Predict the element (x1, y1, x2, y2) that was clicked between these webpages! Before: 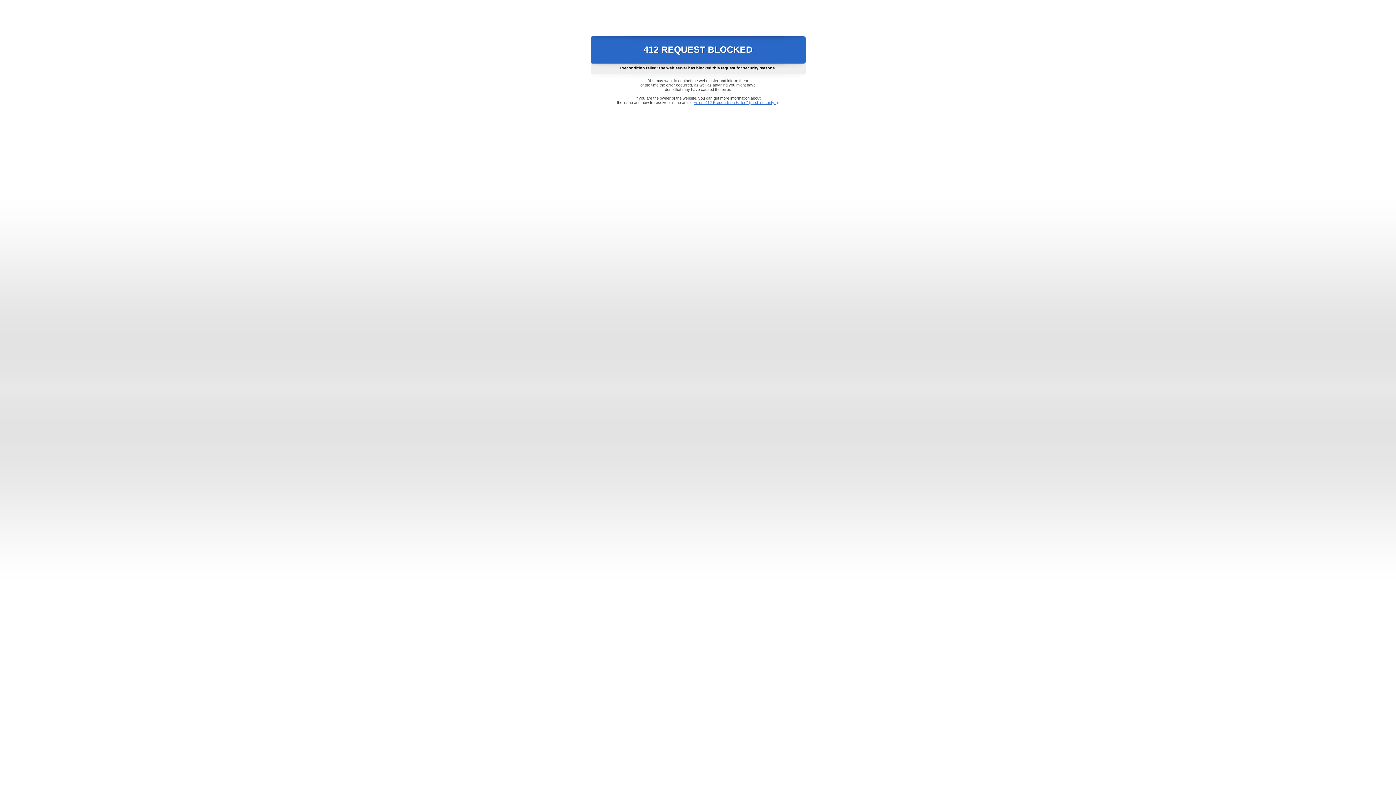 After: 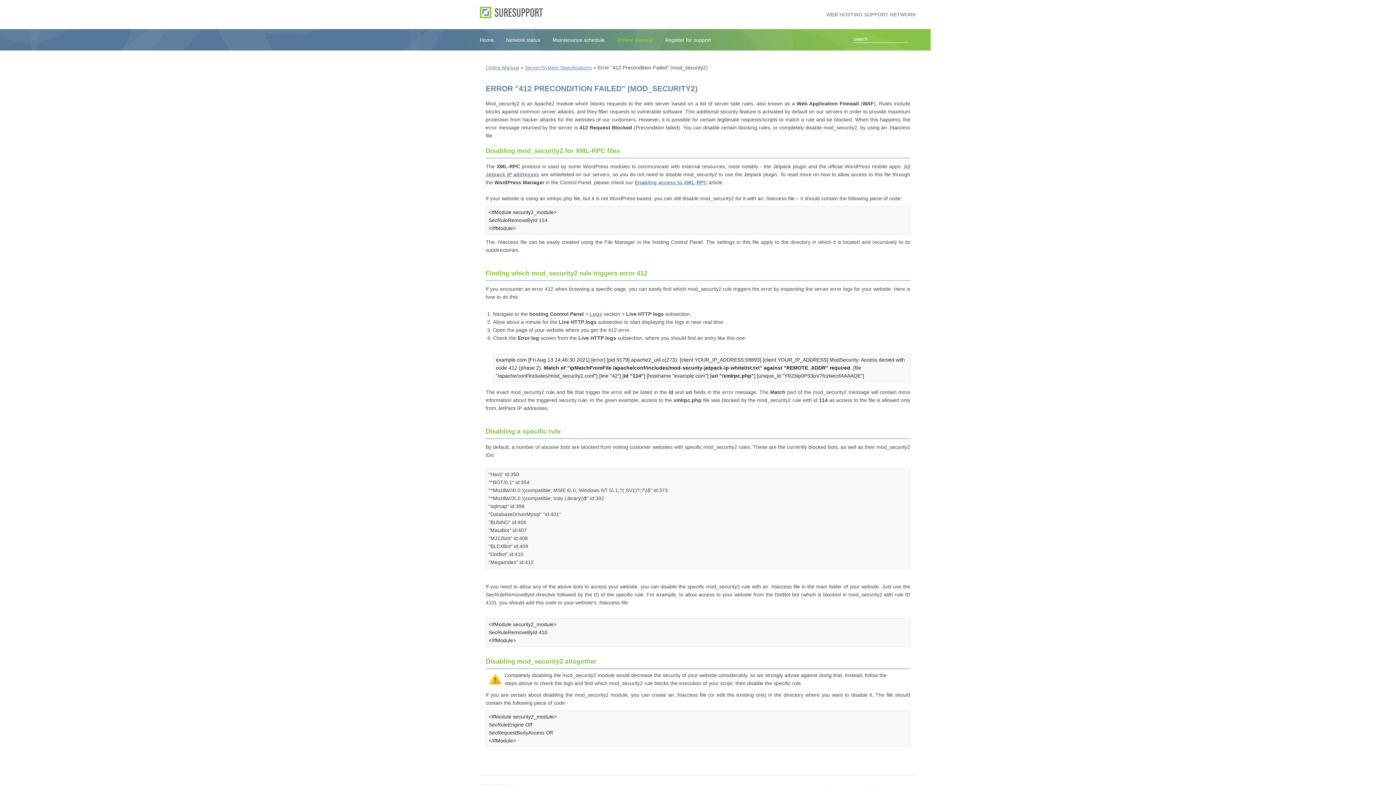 Action: label: Error "412 Precondition Failed" (mod_security2) bbox: (693, 100, 778, 104)